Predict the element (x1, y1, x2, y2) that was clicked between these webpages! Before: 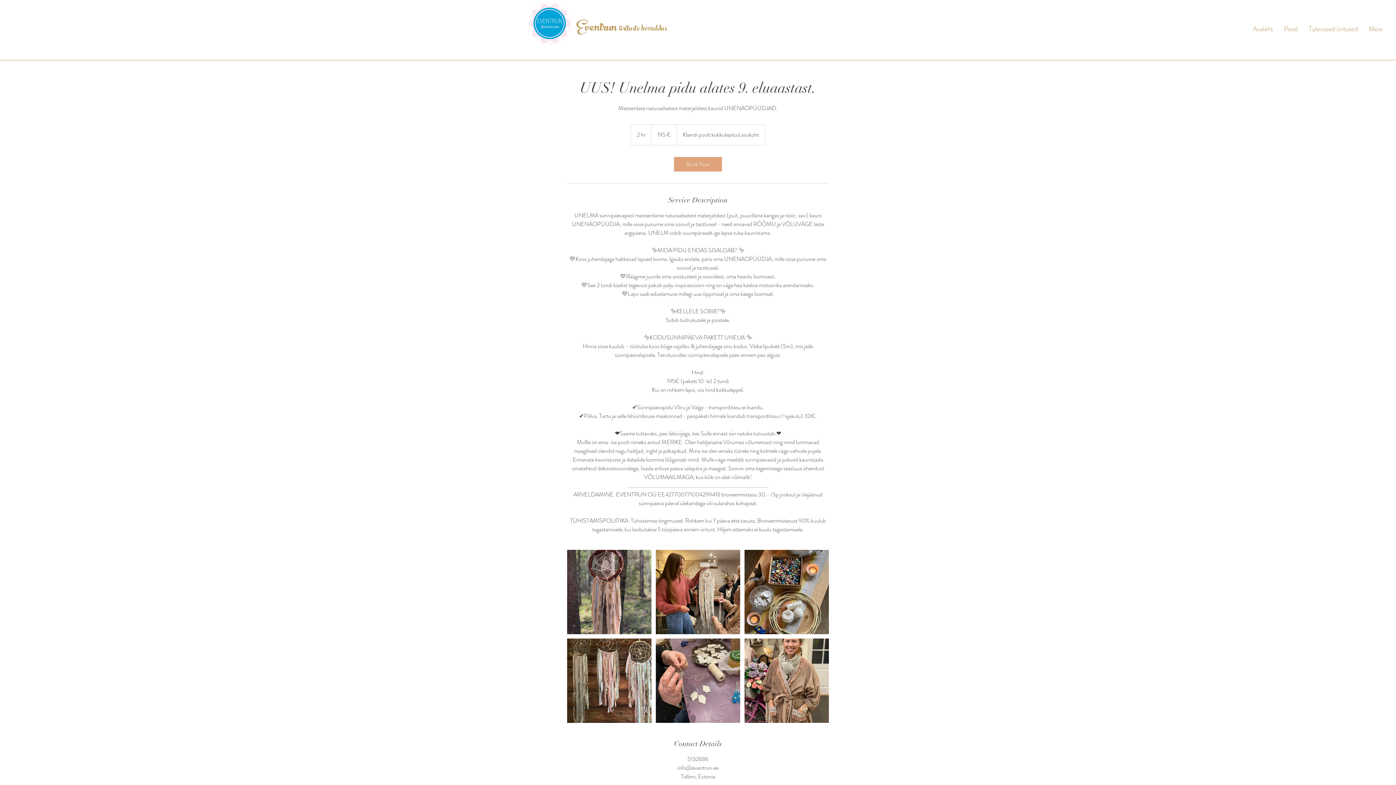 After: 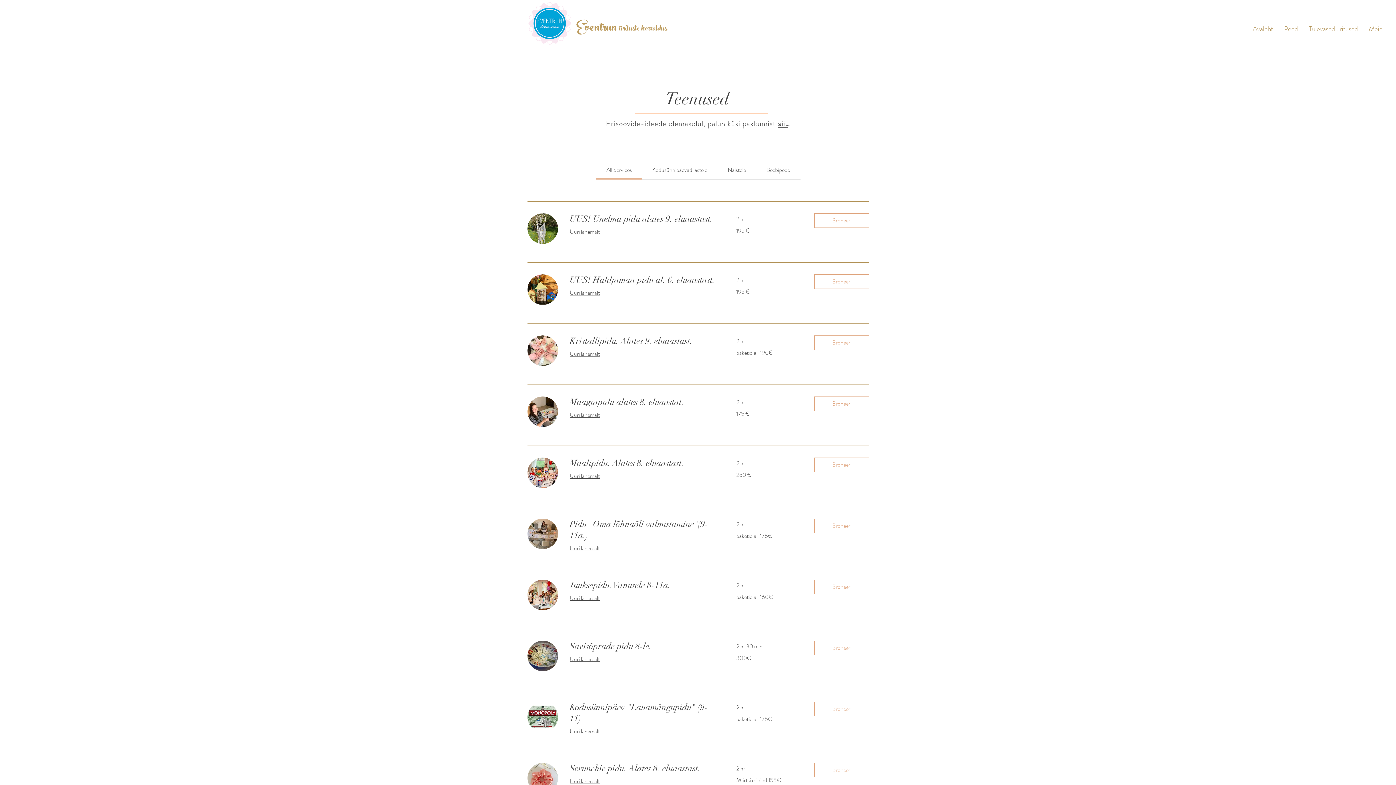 Action: label: Peod bbox: (1278, 22, 1303, 35)